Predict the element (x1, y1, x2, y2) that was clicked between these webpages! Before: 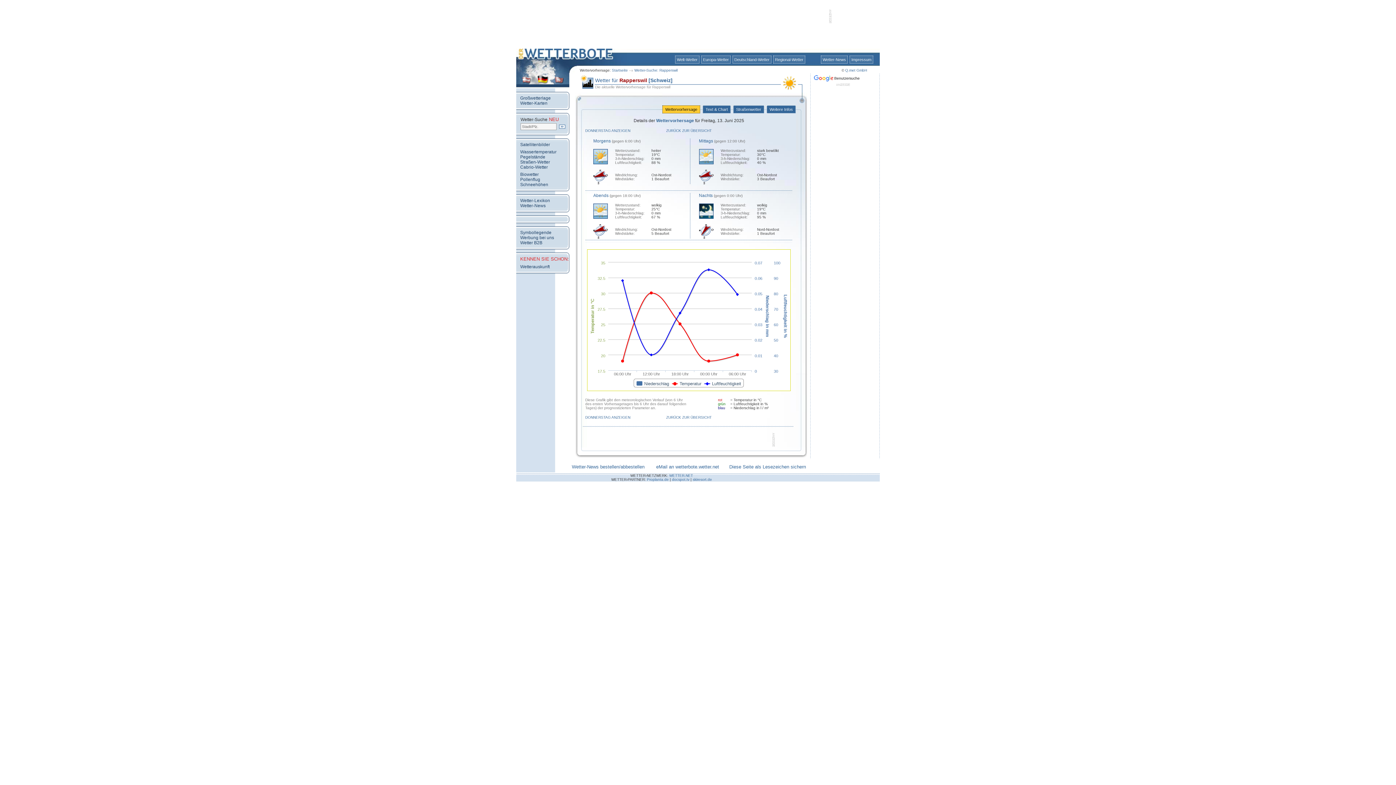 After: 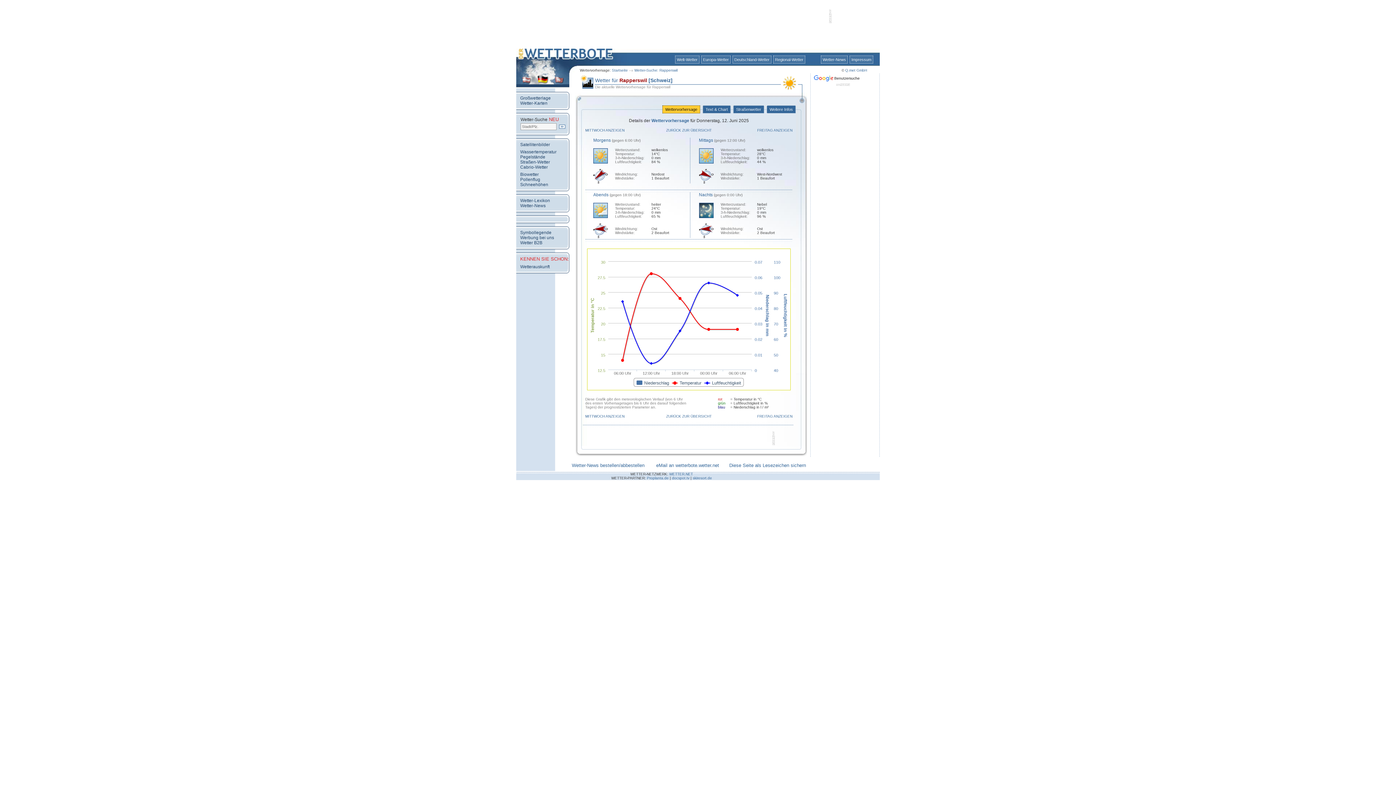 Action: label: DONNERSTAG ANZEIGEN bbox: (585, 415, 630, 419)